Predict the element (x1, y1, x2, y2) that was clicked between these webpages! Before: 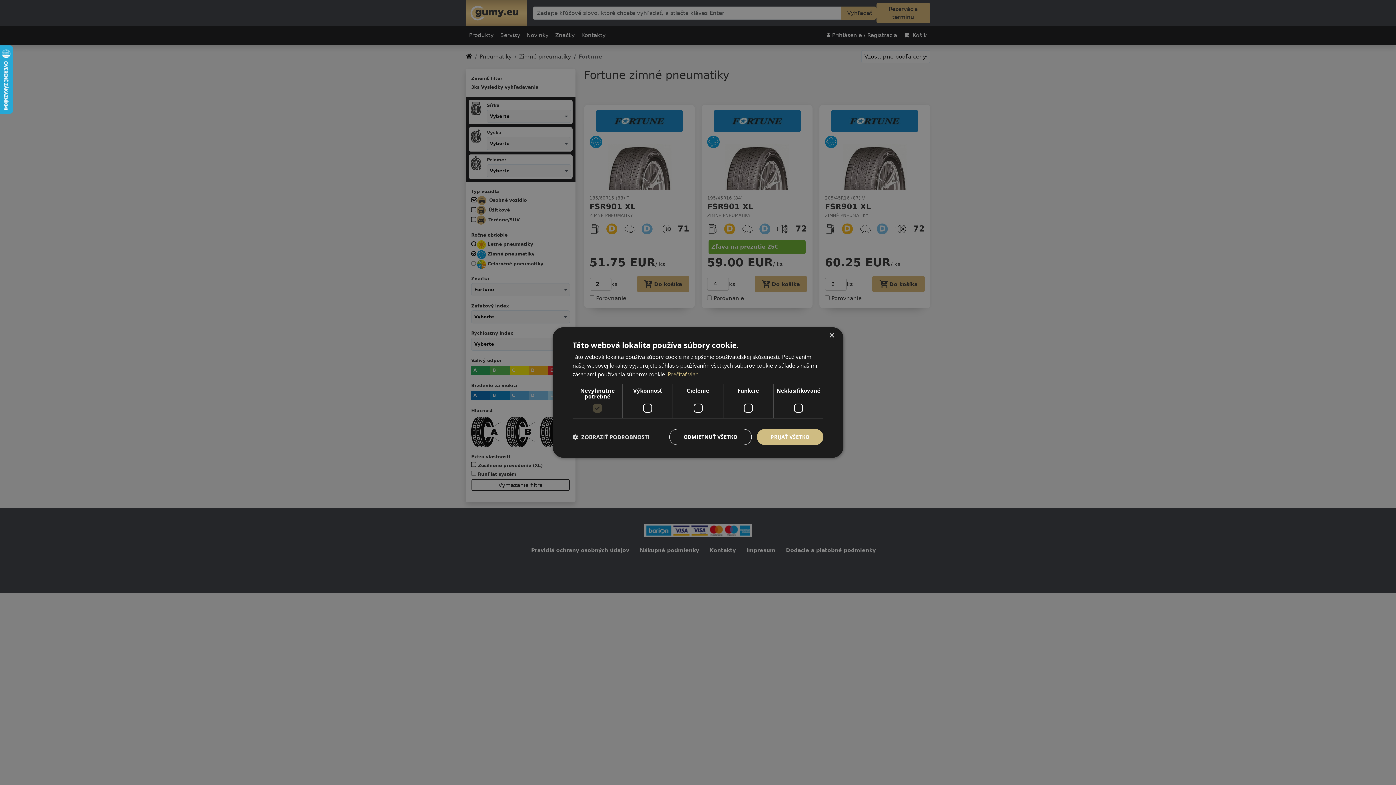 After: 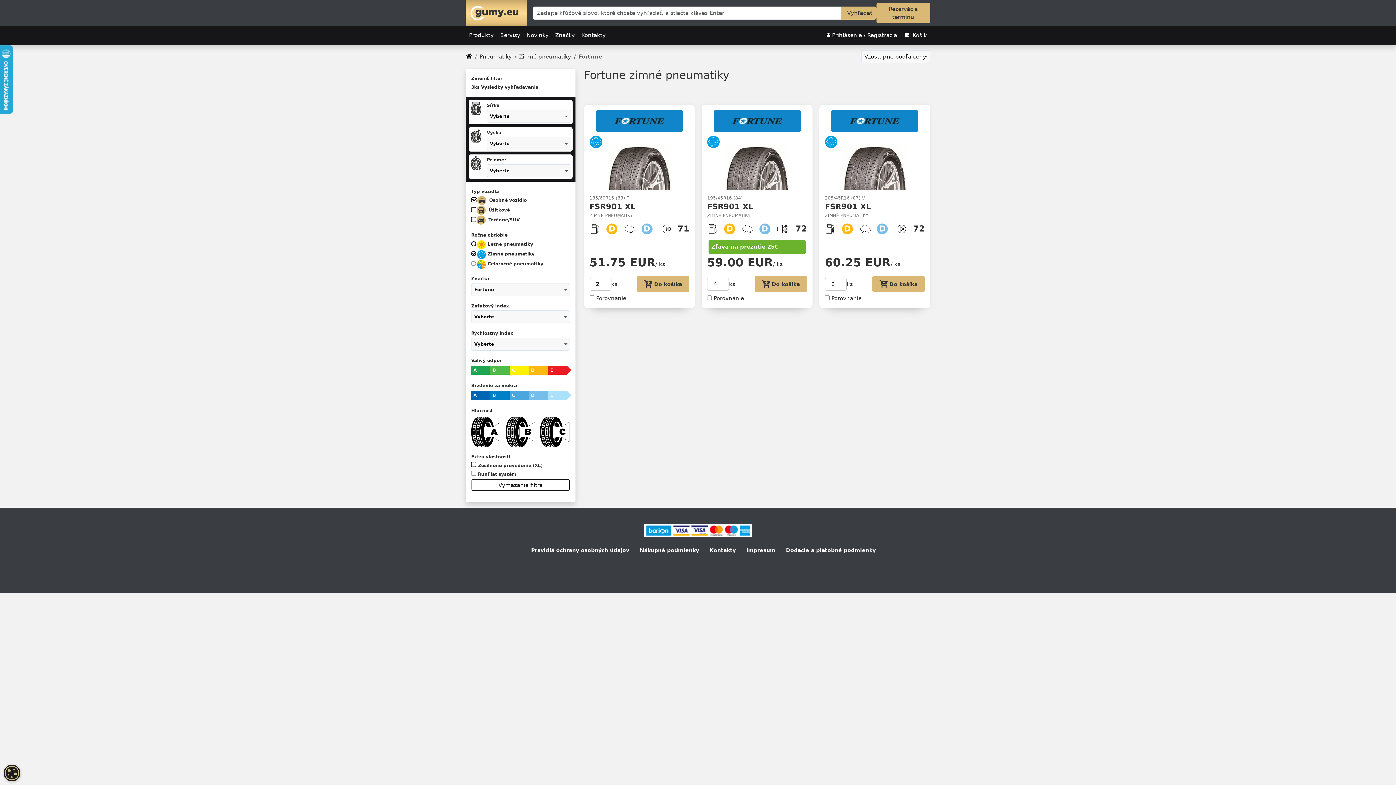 Action: label: PRIJAŤ VŠETKO bbox: (757, 429, 823, 445)